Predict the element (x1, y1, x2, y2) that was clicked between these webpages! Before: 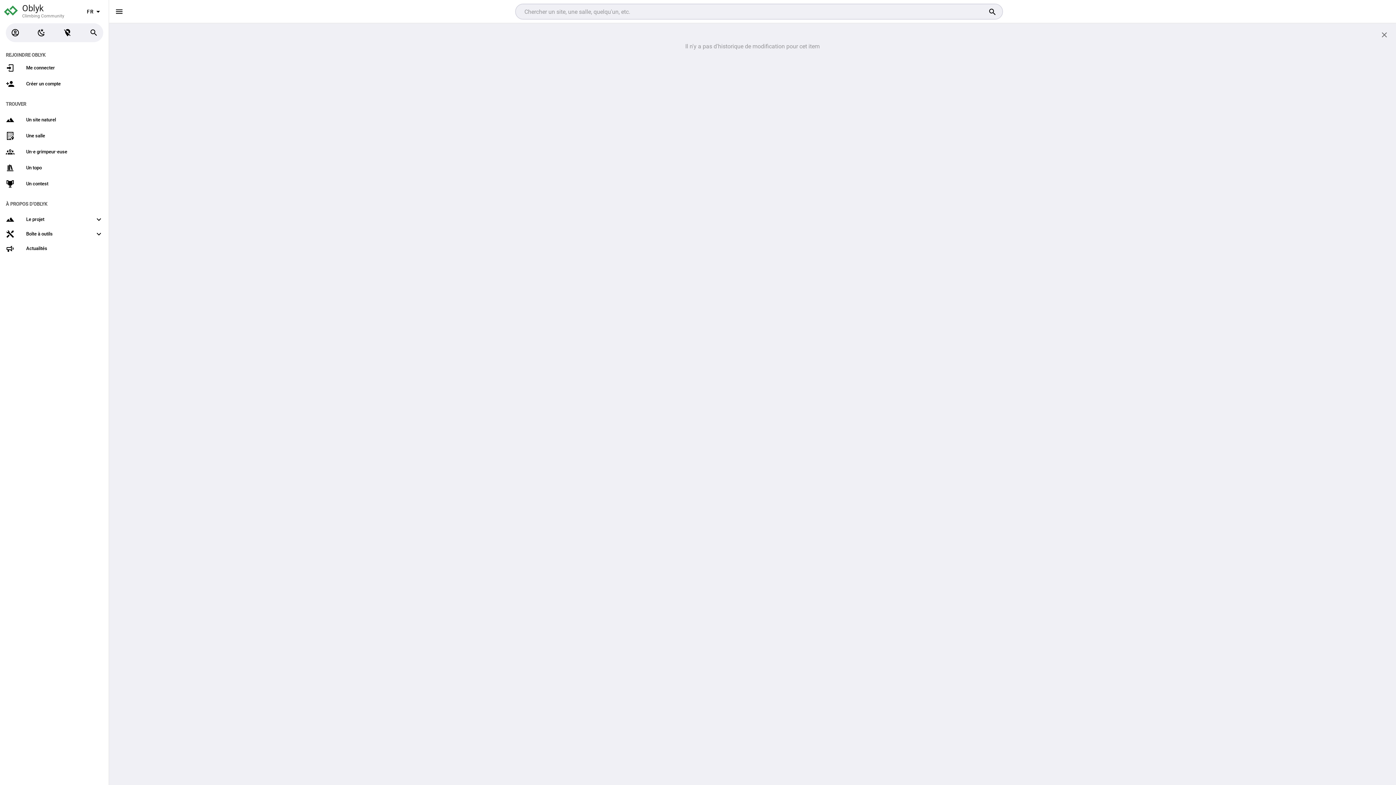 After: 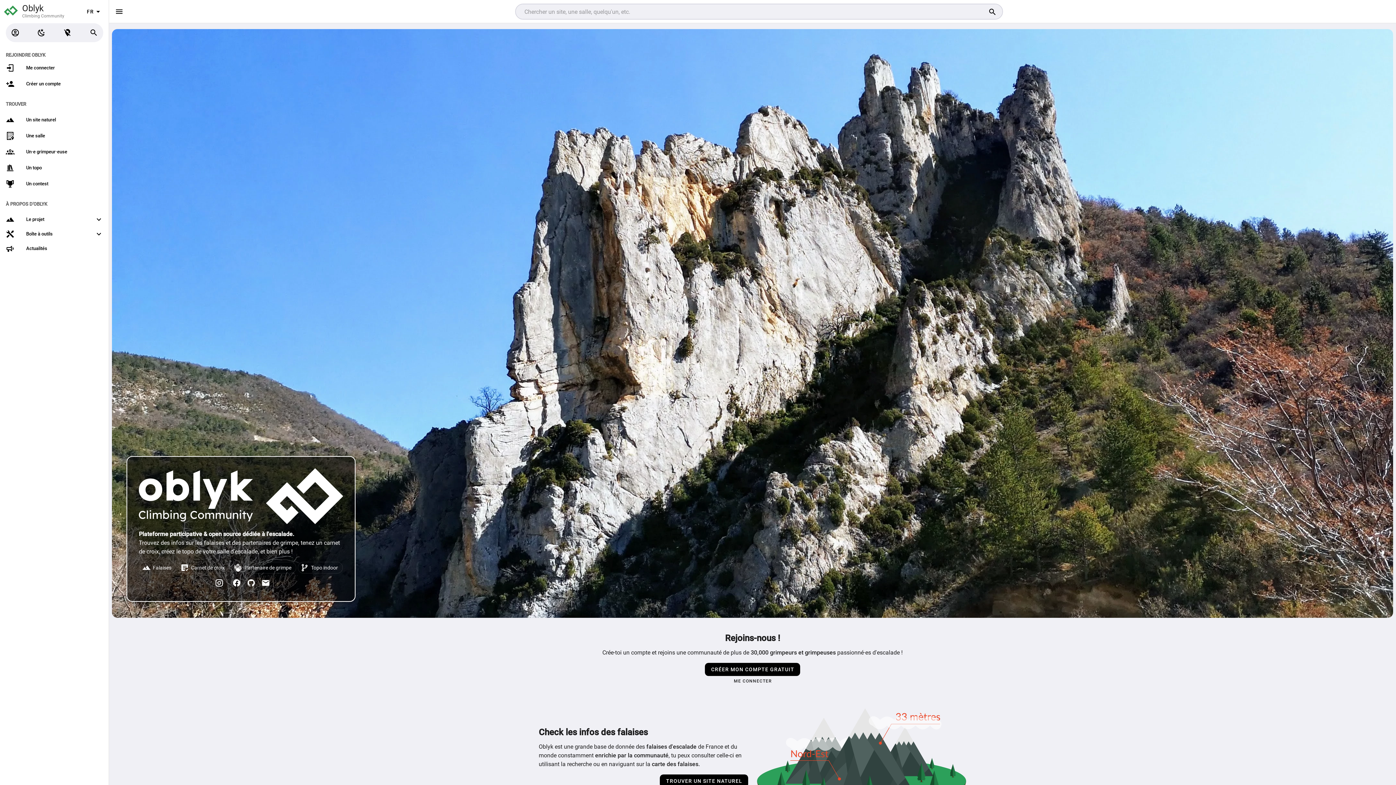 Action: label:  

Oblyk

Climbing Community bbox: (2, 12, 64, 18)